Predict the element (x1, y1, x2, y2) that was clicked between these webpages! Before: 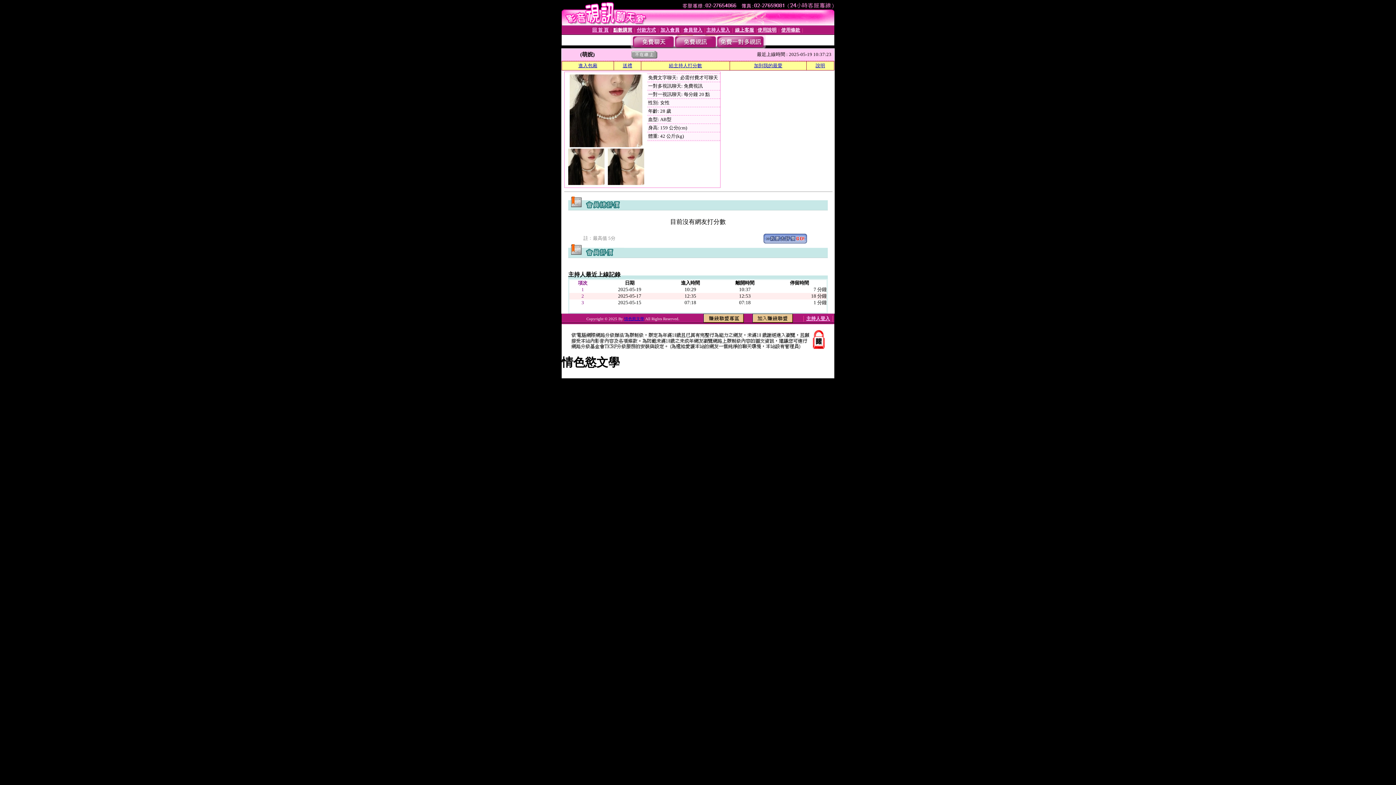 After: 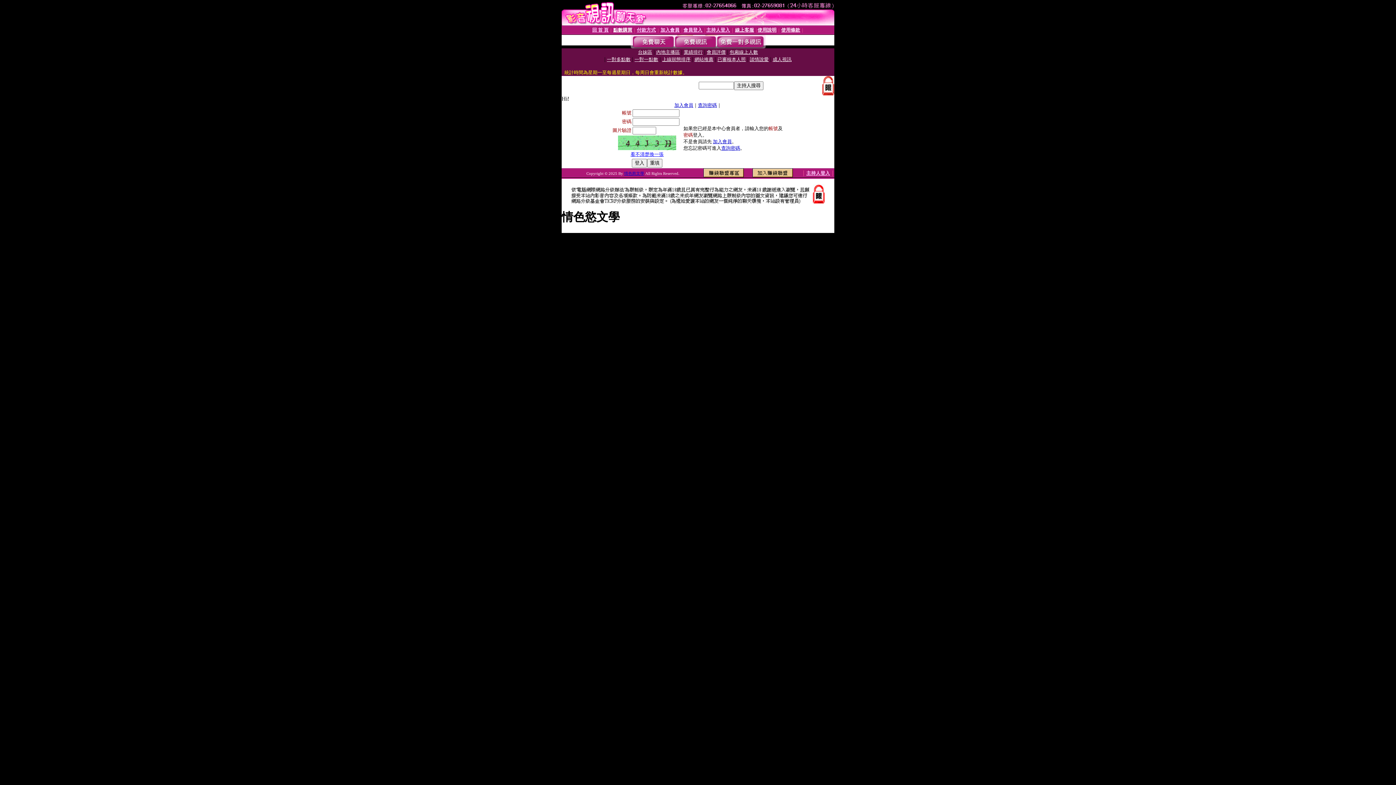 Action: label: 線上客服 bbox: (735, 27, 754, 32)